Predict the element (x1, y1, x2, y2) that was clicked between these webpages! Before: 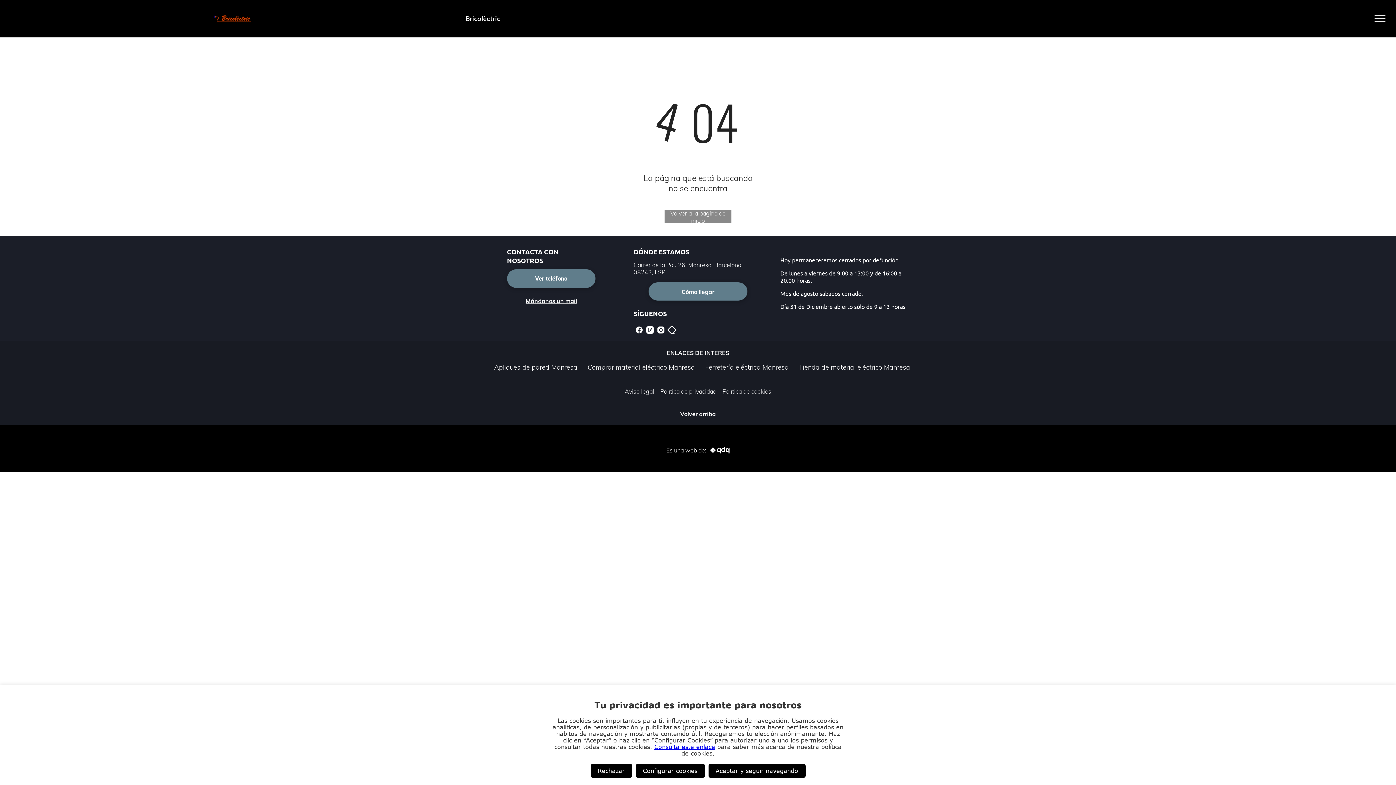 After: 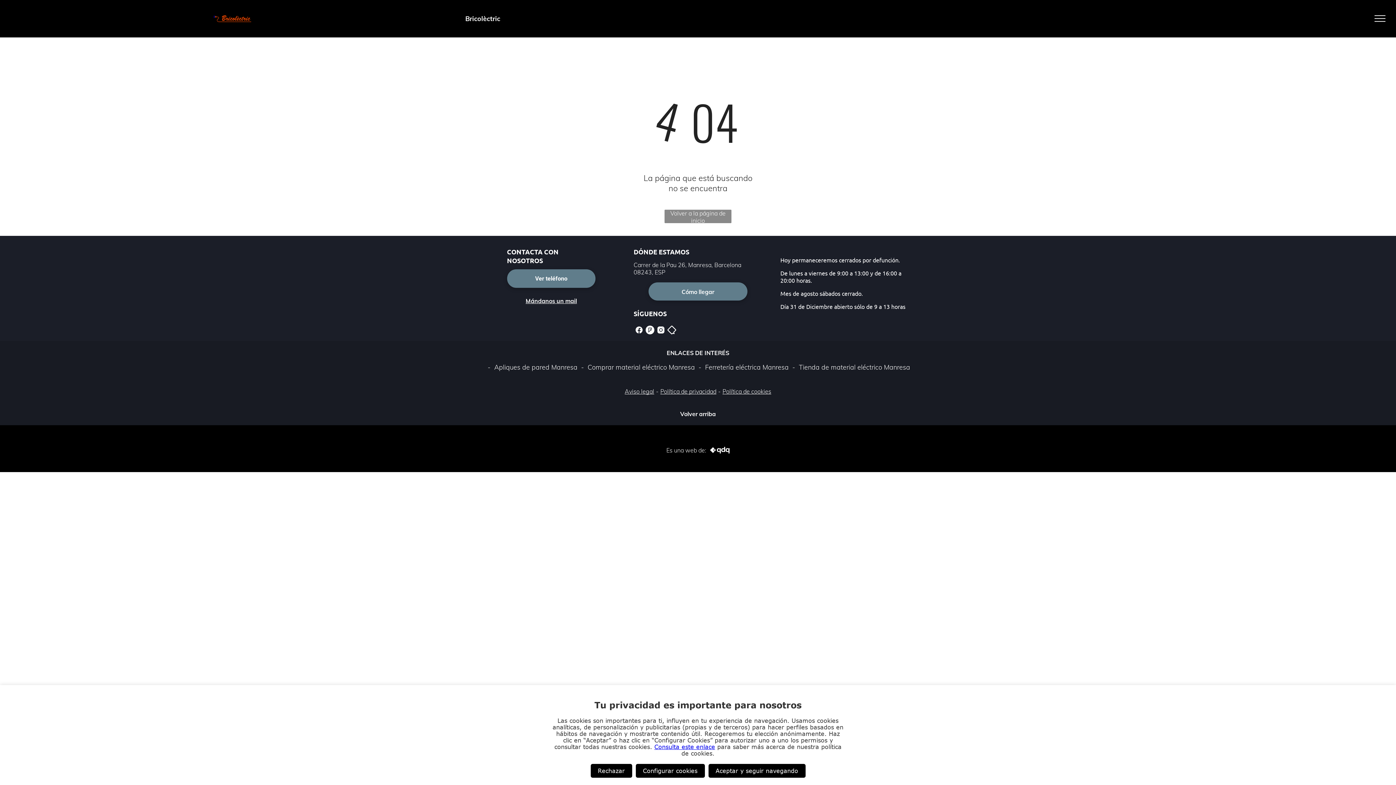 Action: bbox: (708, 446, 729, 454)